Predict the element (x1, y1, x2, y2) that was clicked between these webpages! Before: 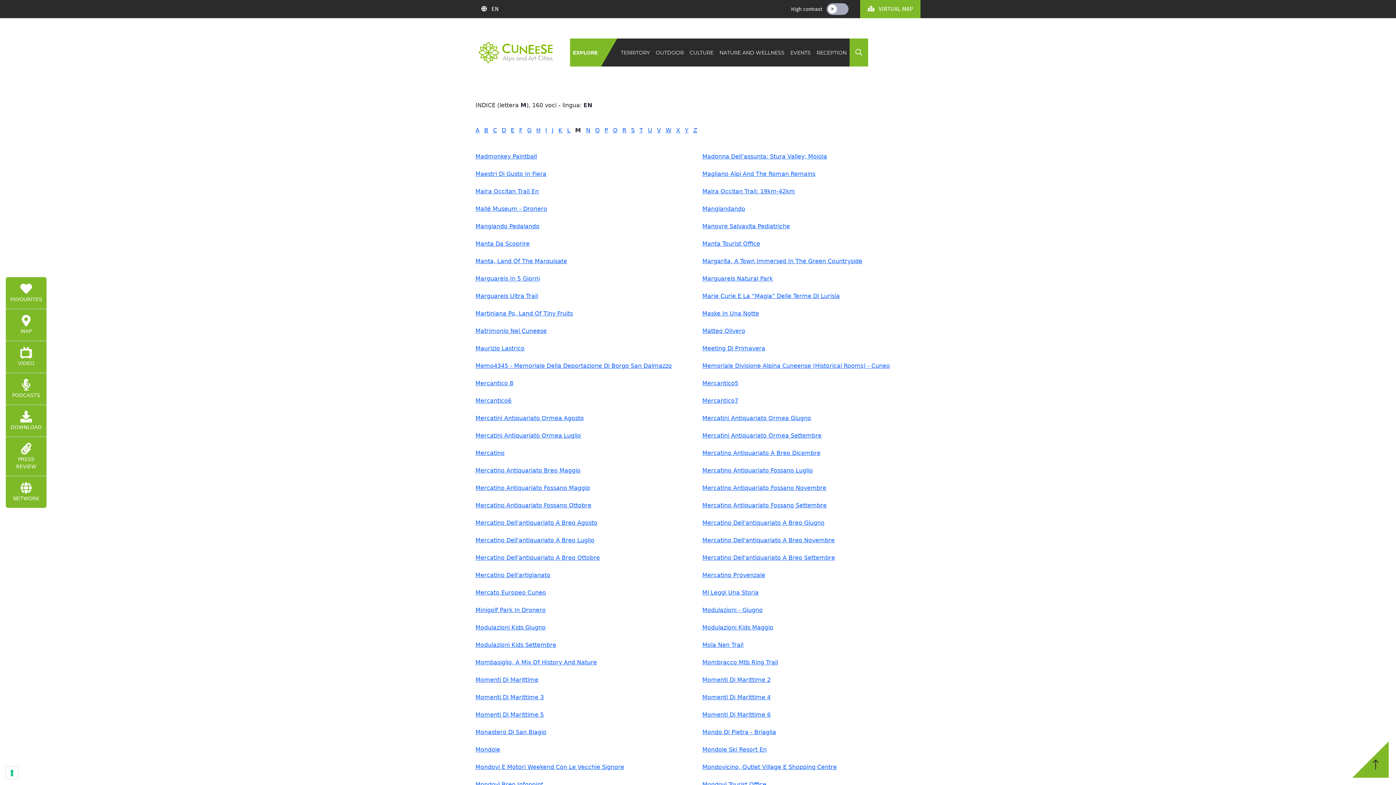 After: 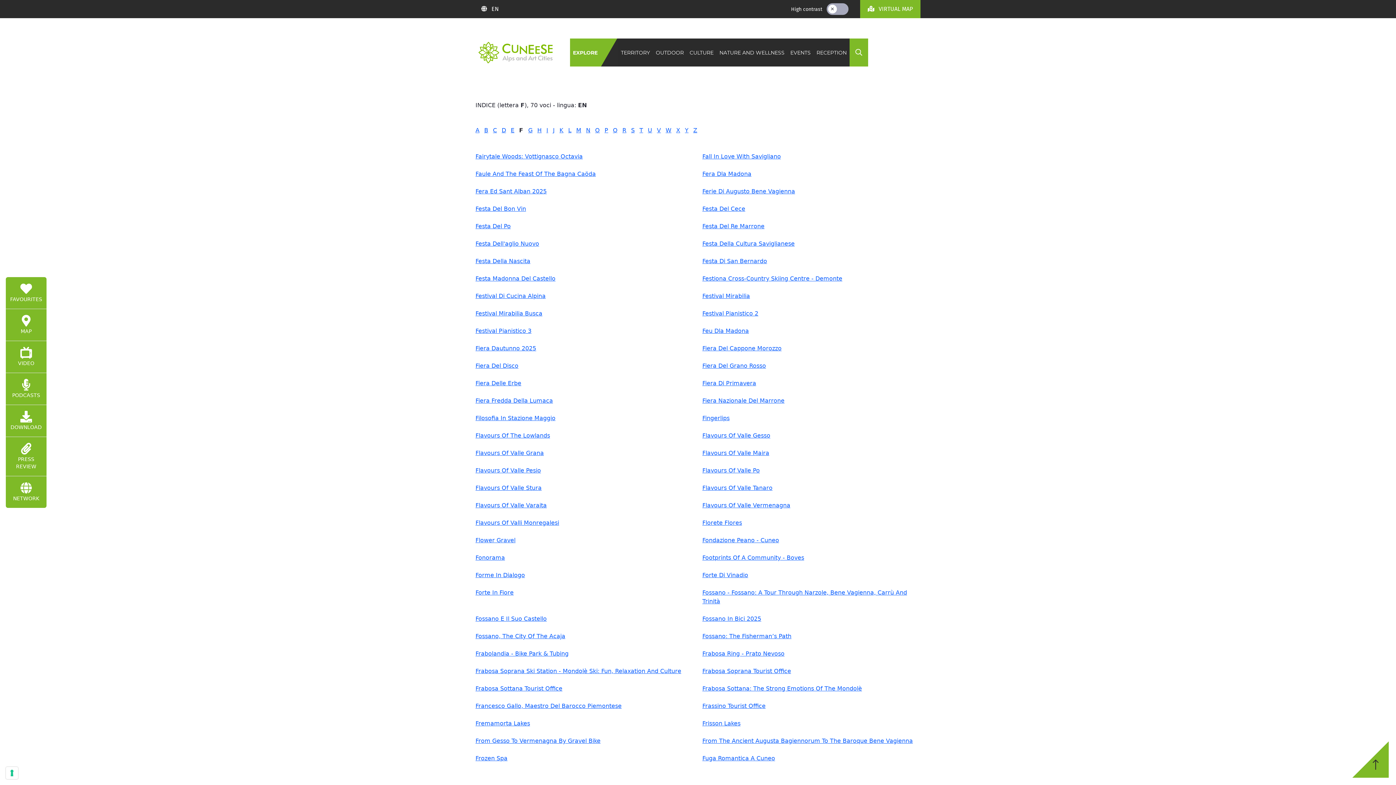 Action: label: F  bbox: (519, 126, 524, 133)